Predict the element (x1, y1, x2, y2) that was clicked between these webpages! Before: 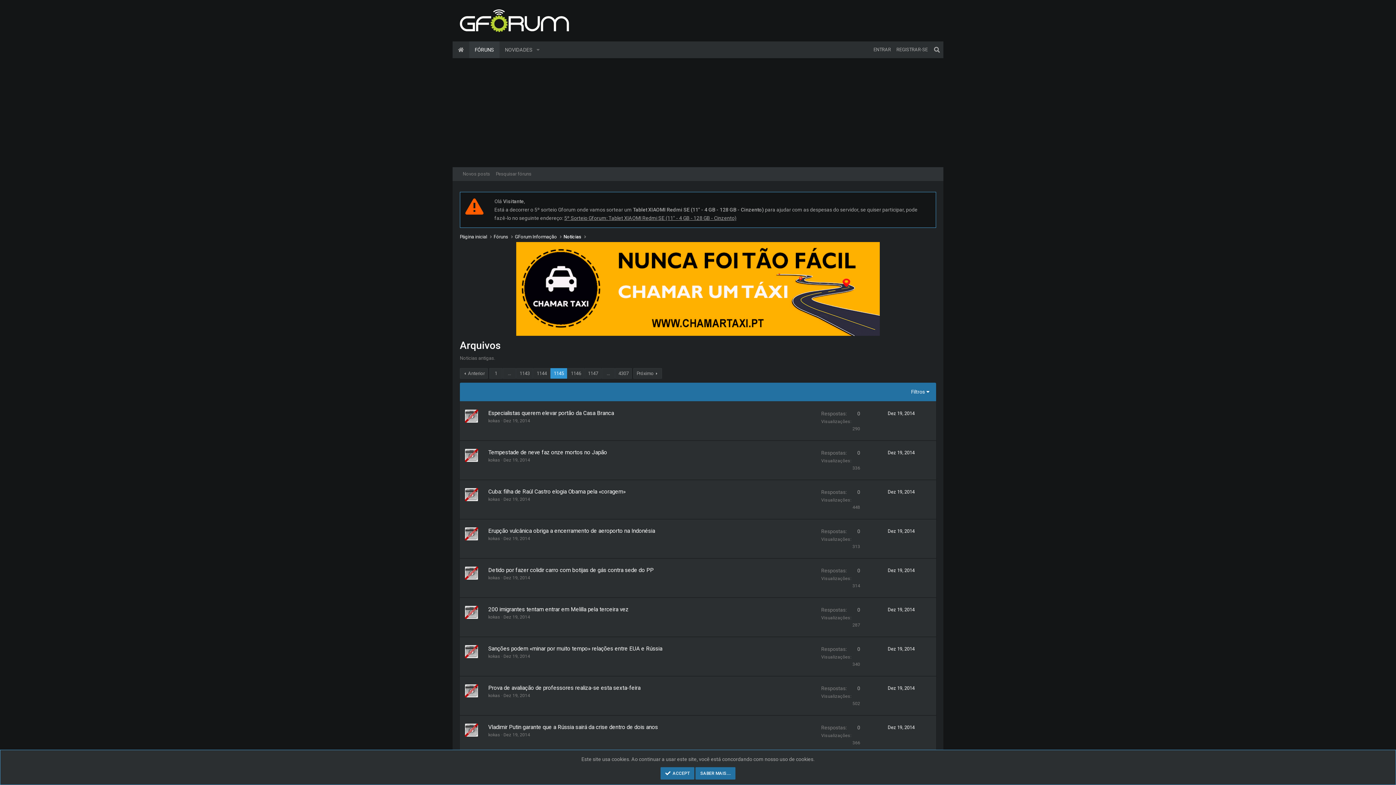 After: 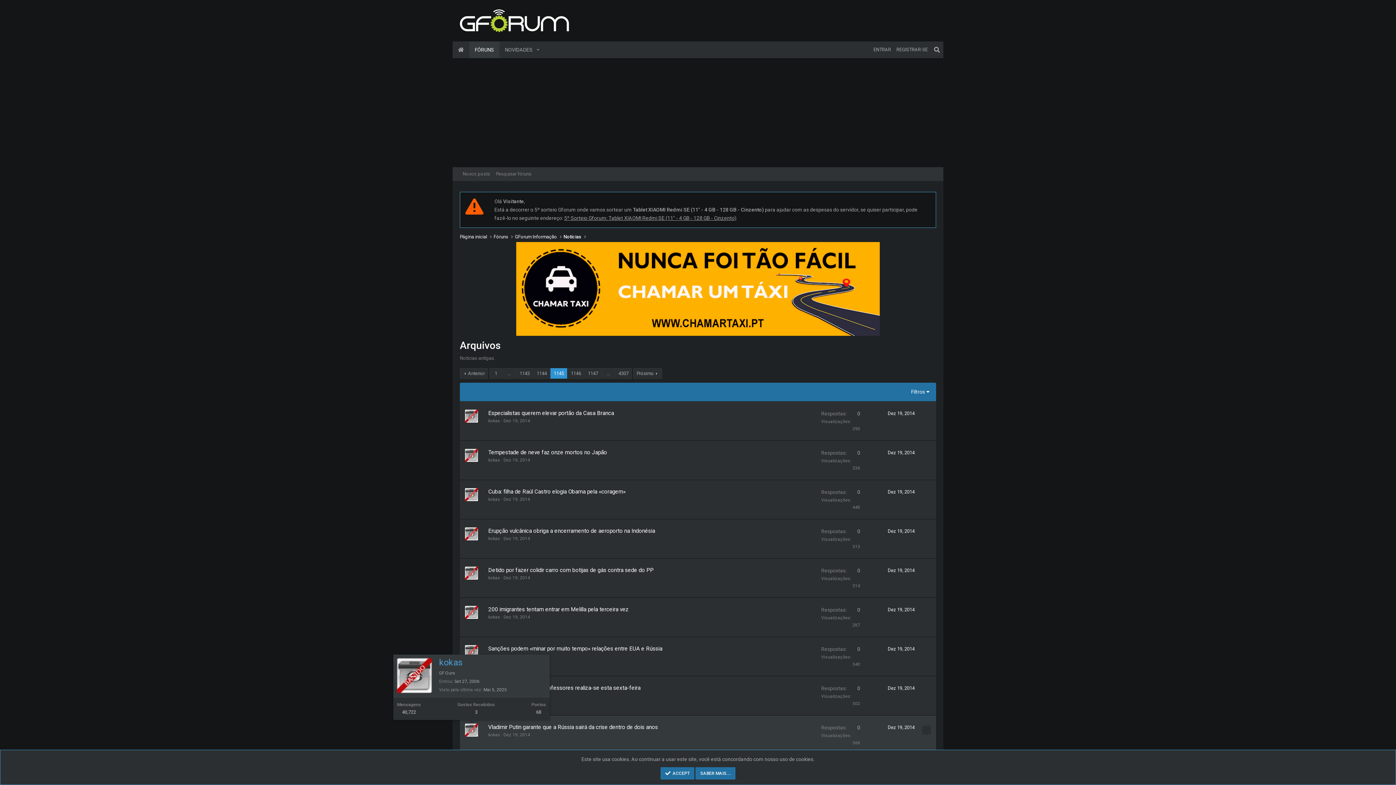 Action: bbox: (465, 723, 478, 737)